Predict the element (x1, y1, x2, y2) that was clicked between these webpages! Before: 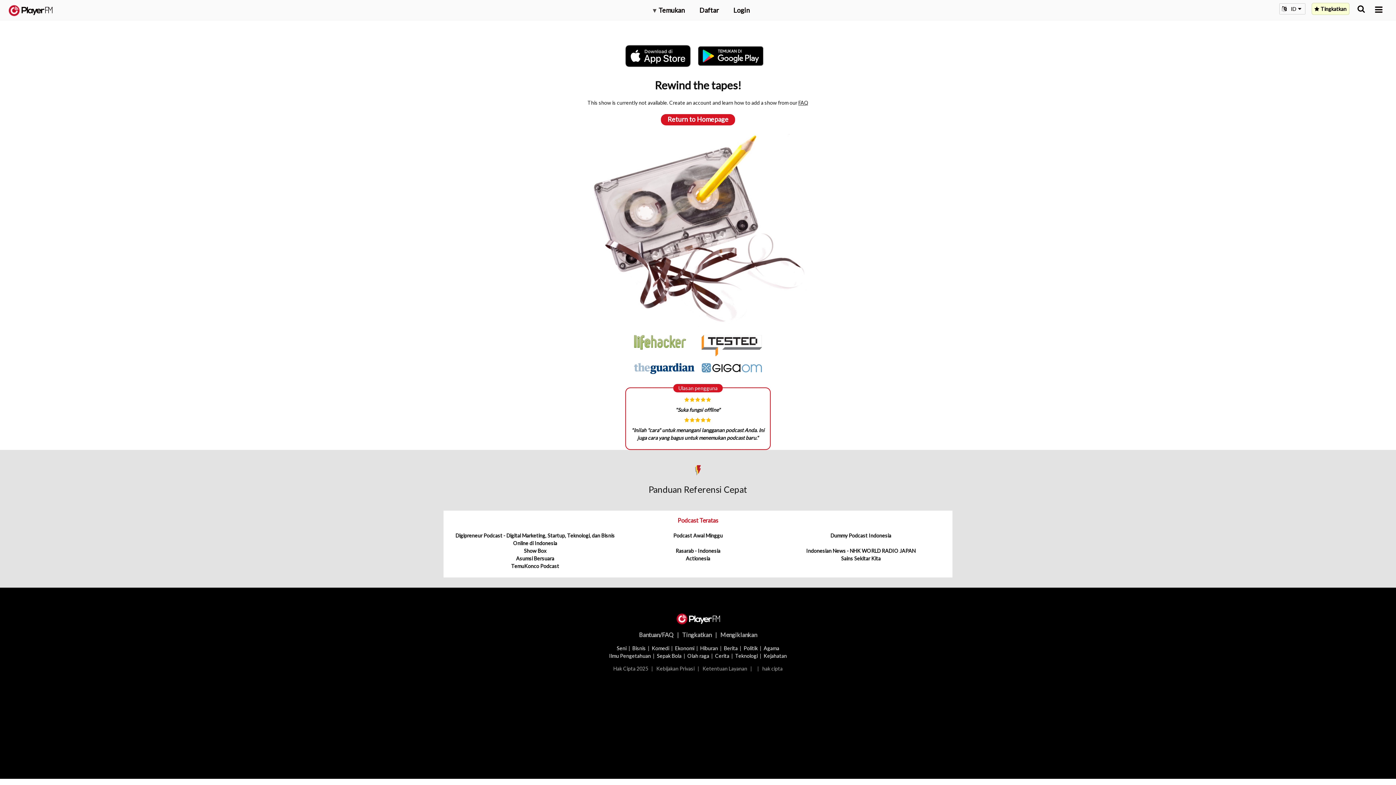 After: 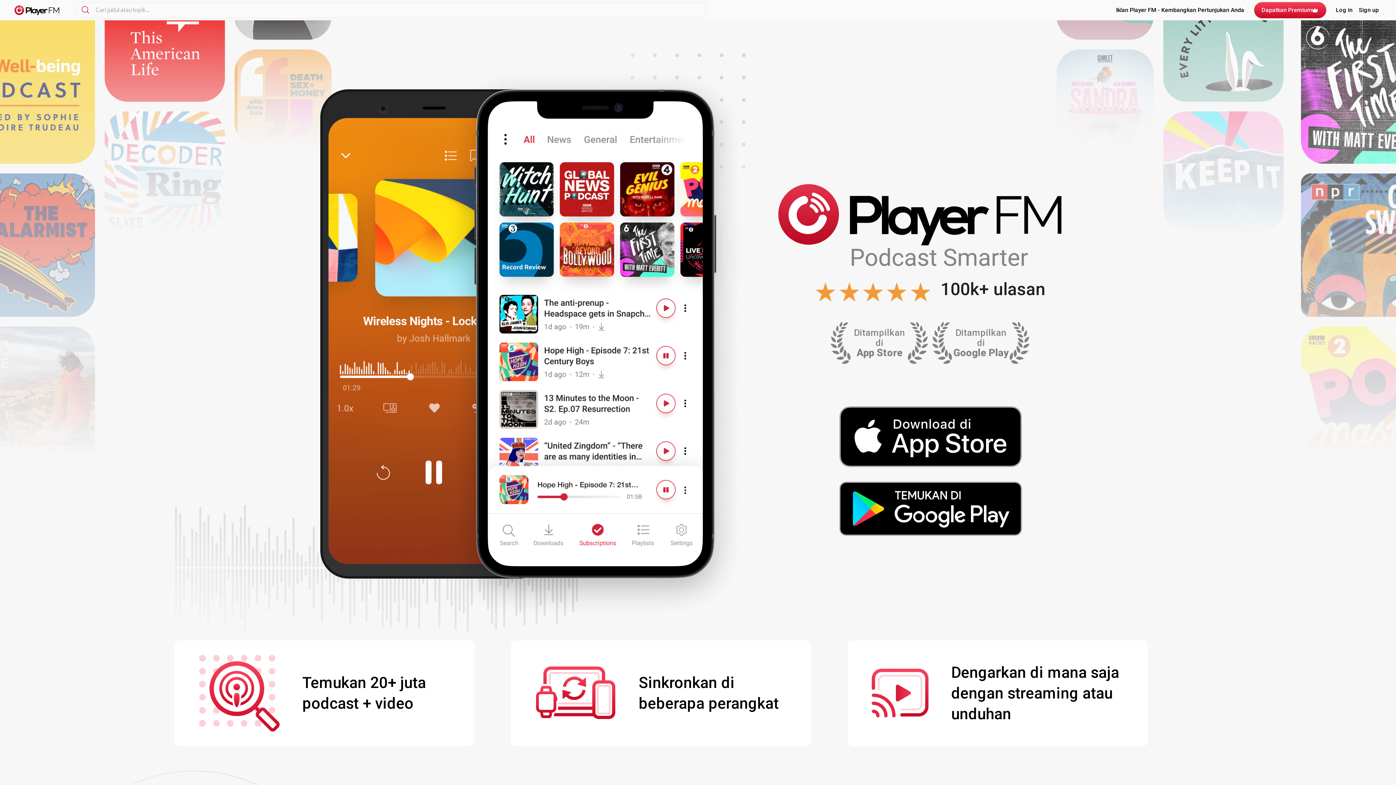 Action: label:   bbox: (676, 613, 720, 623)